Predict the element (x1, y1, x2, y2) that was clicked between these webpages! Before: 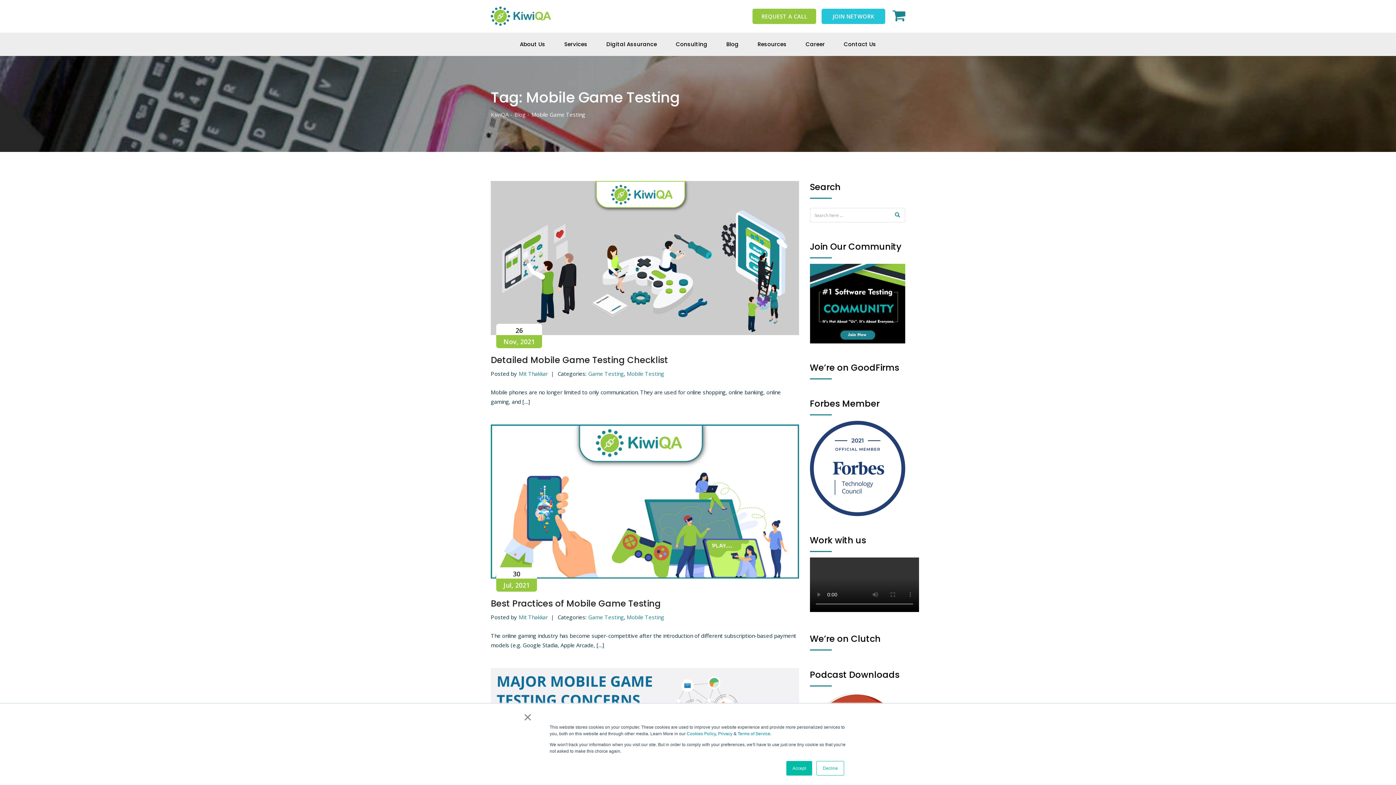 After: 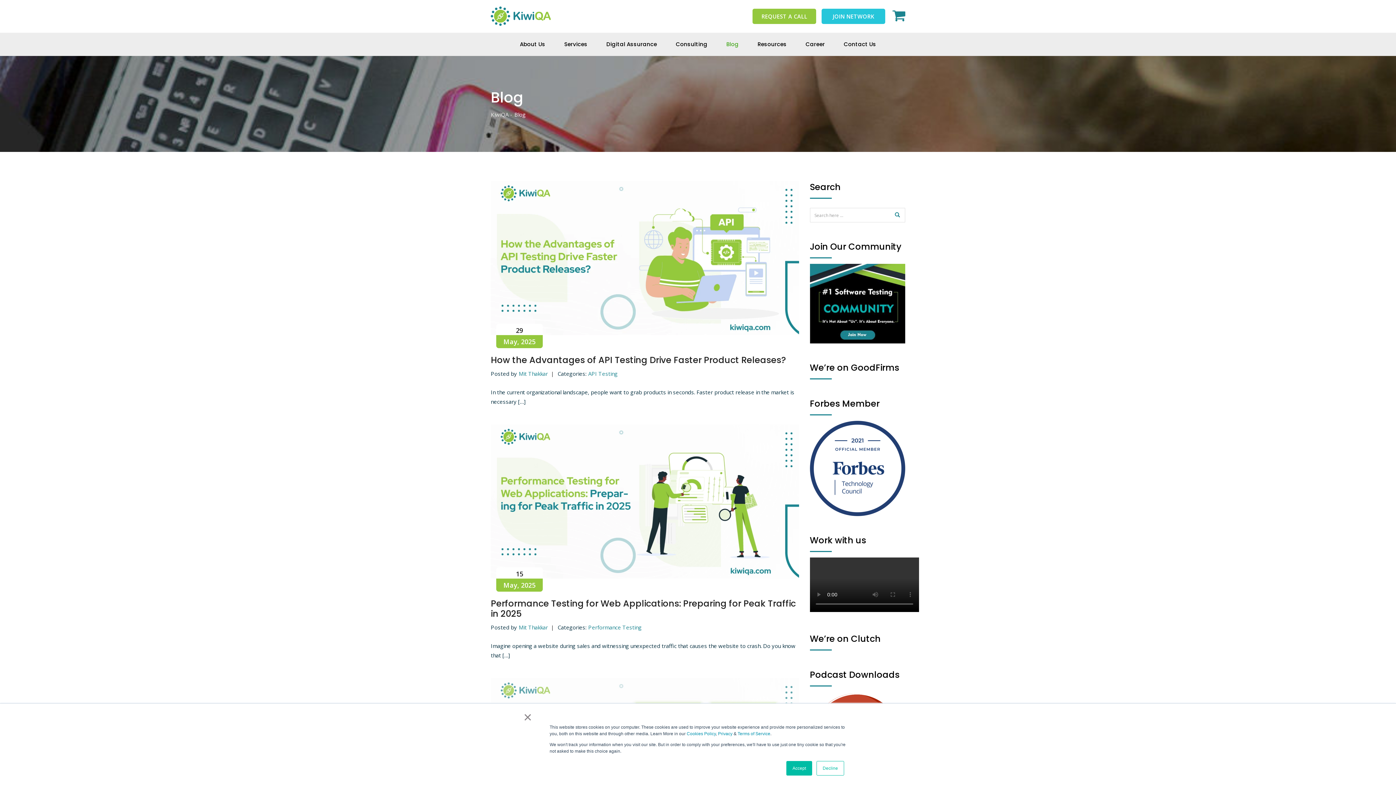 Action: label: Blog bbox: (717, 32, 747, 56)